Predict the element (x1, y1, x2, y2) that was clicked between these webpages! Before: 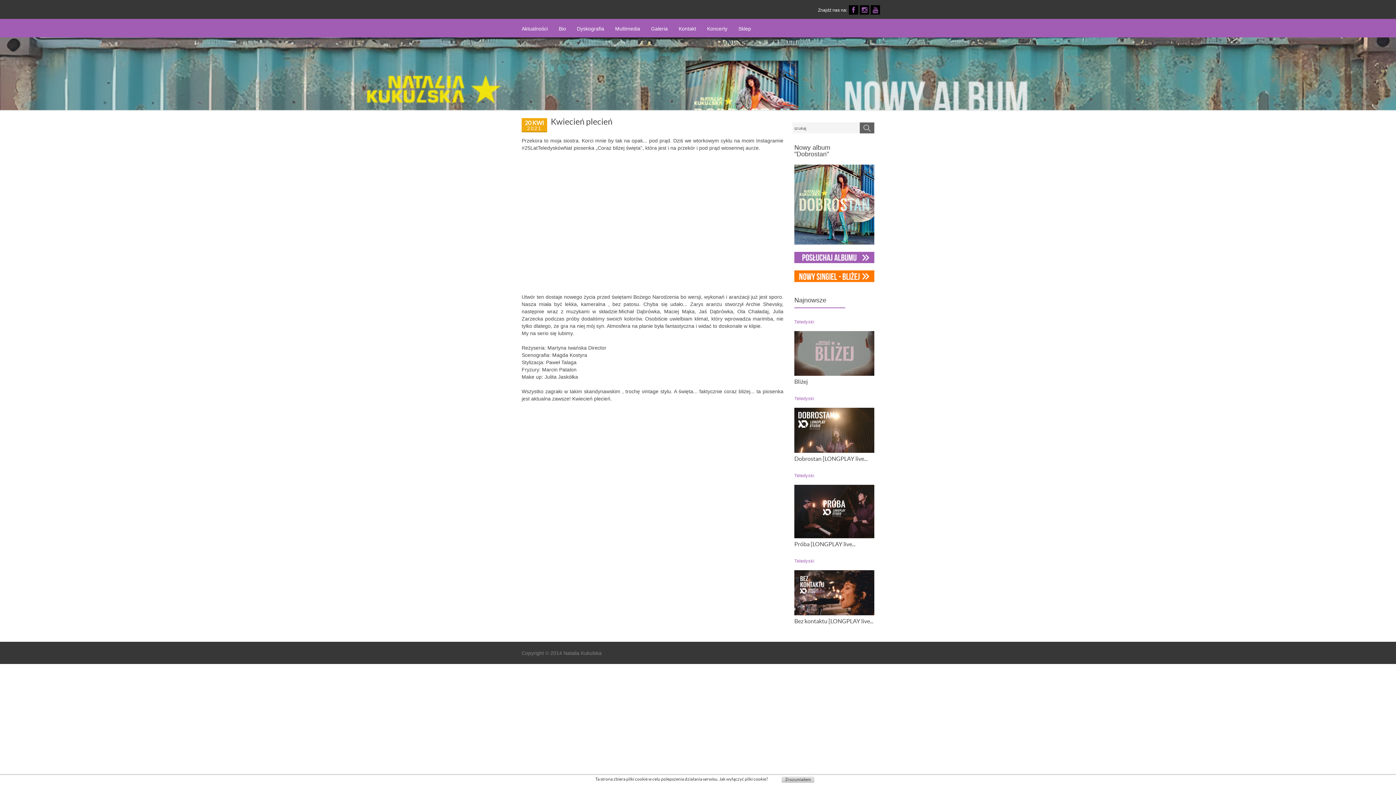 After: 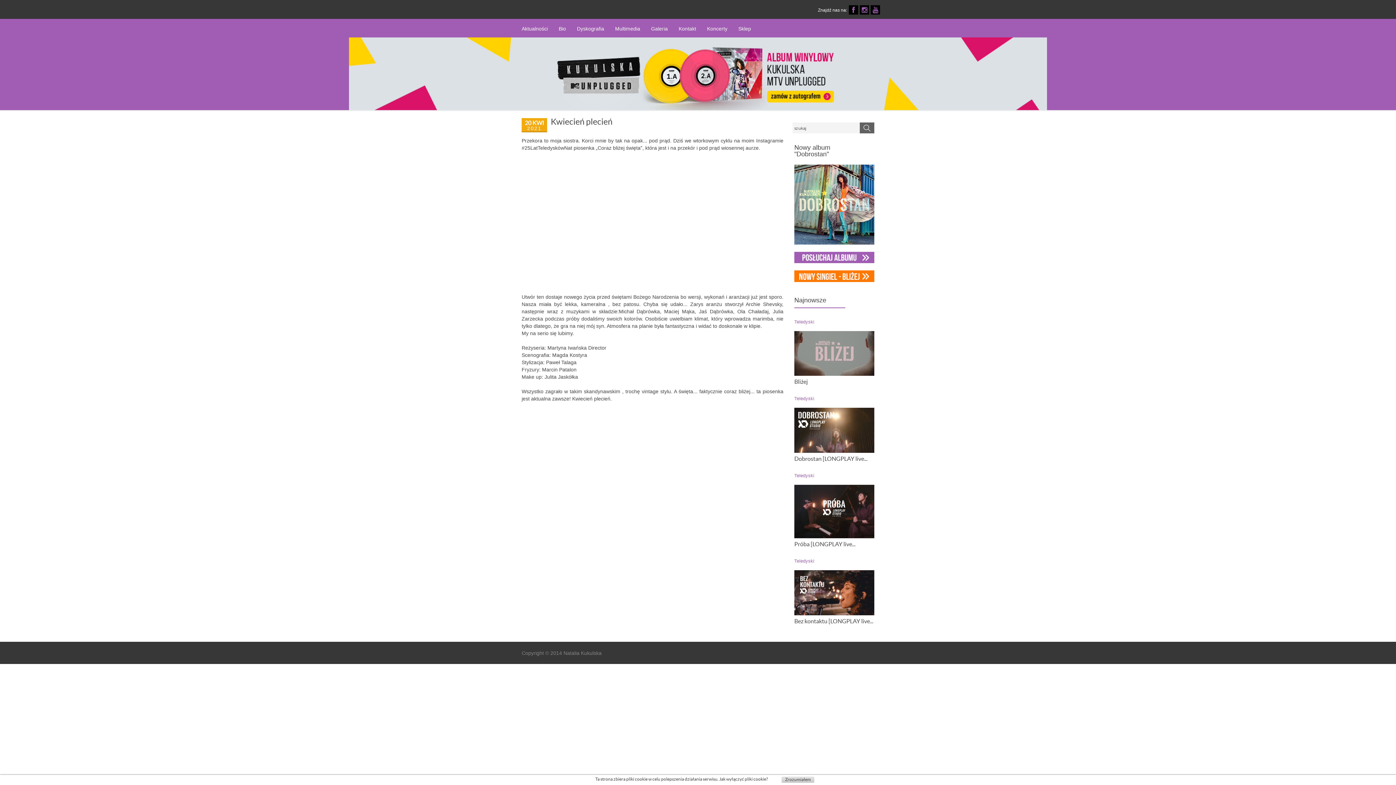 Action: bbox: (794, 272, 874, 278)